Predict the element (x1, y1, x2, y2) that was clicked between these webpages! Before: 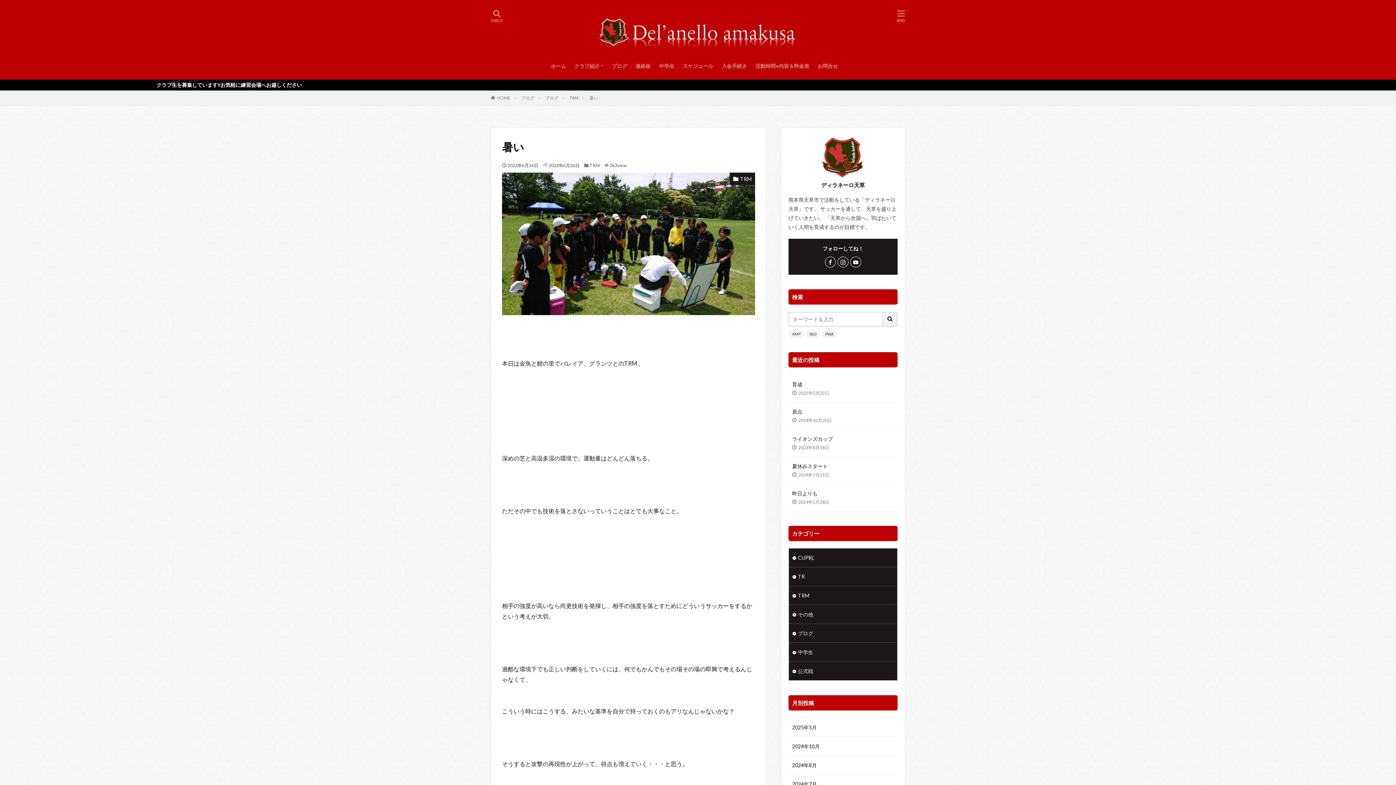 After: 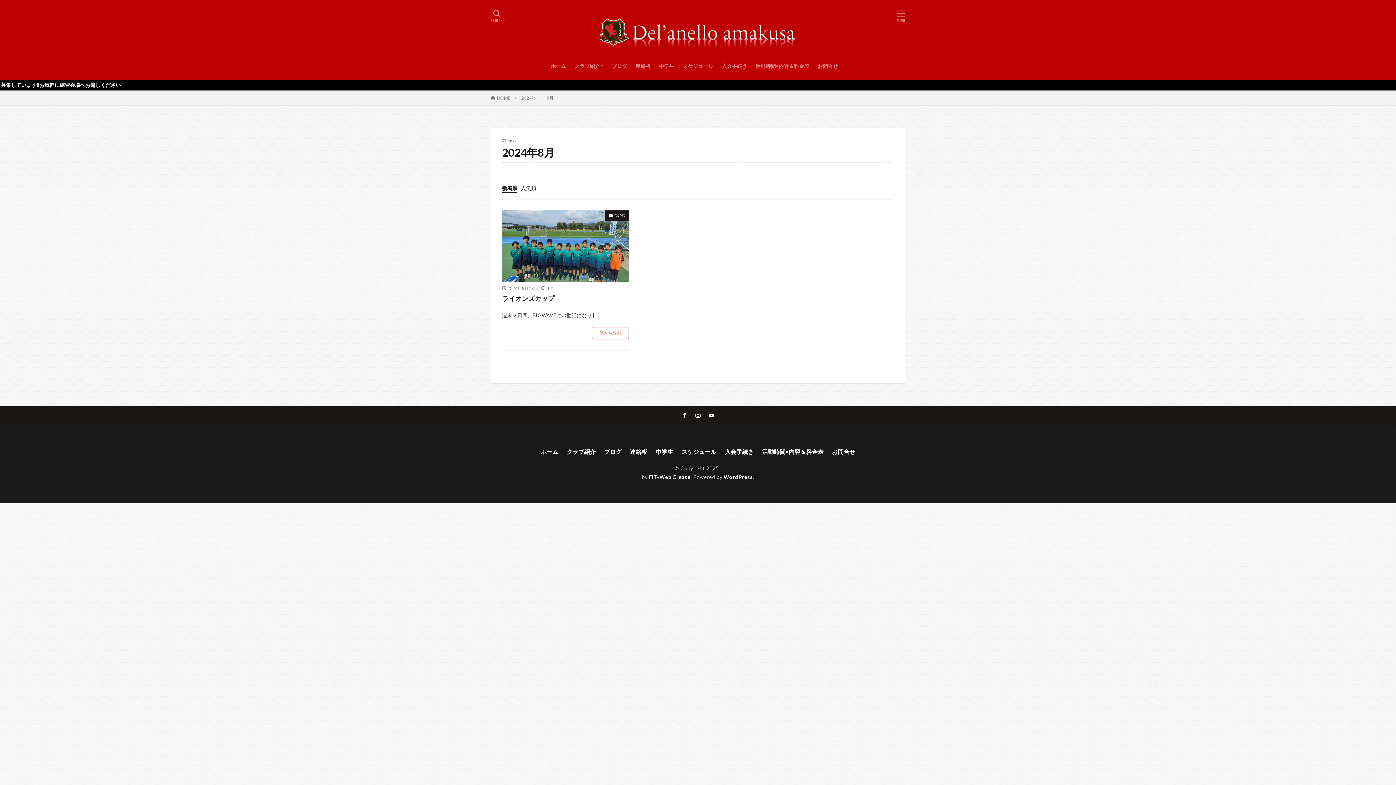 Action: label: 2024年8月 bbox: (788, 756, 897, 775)